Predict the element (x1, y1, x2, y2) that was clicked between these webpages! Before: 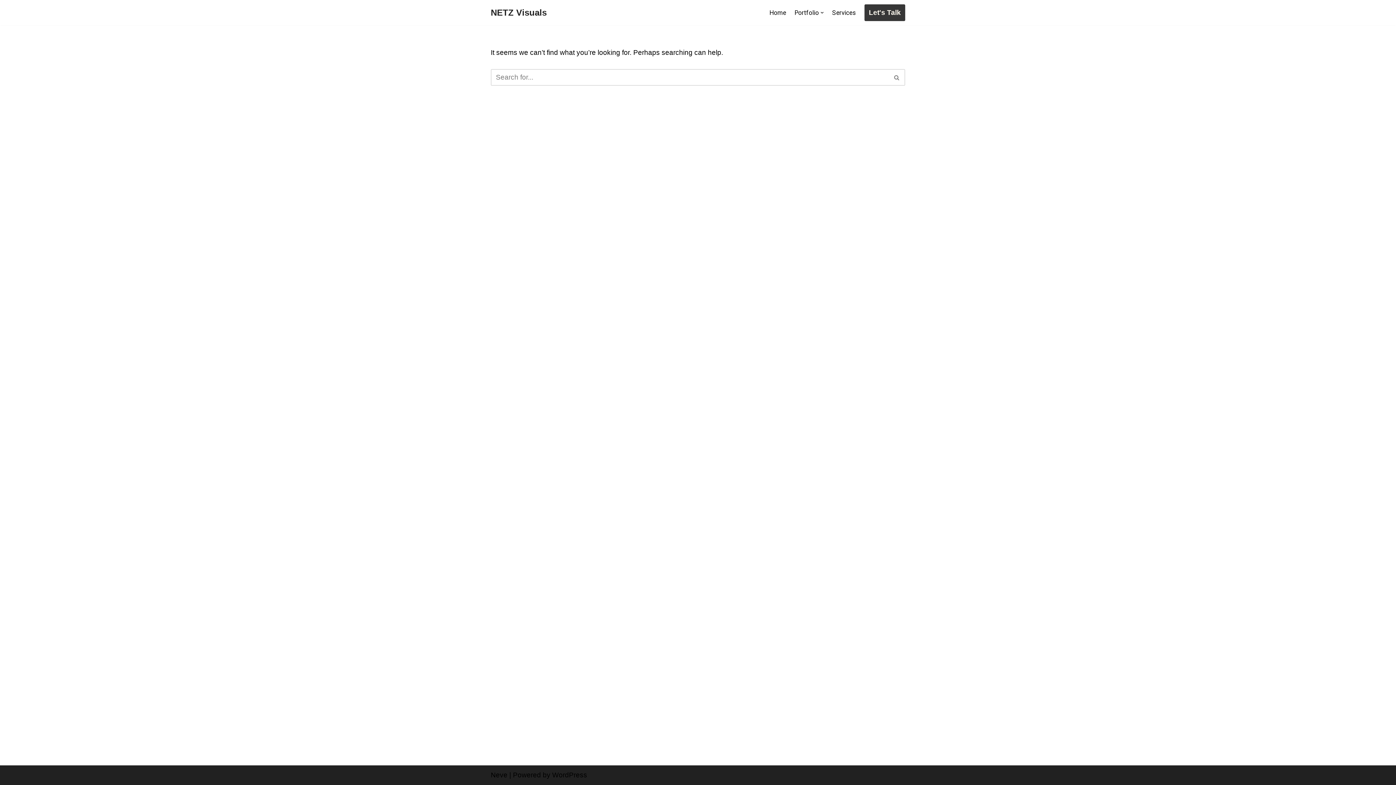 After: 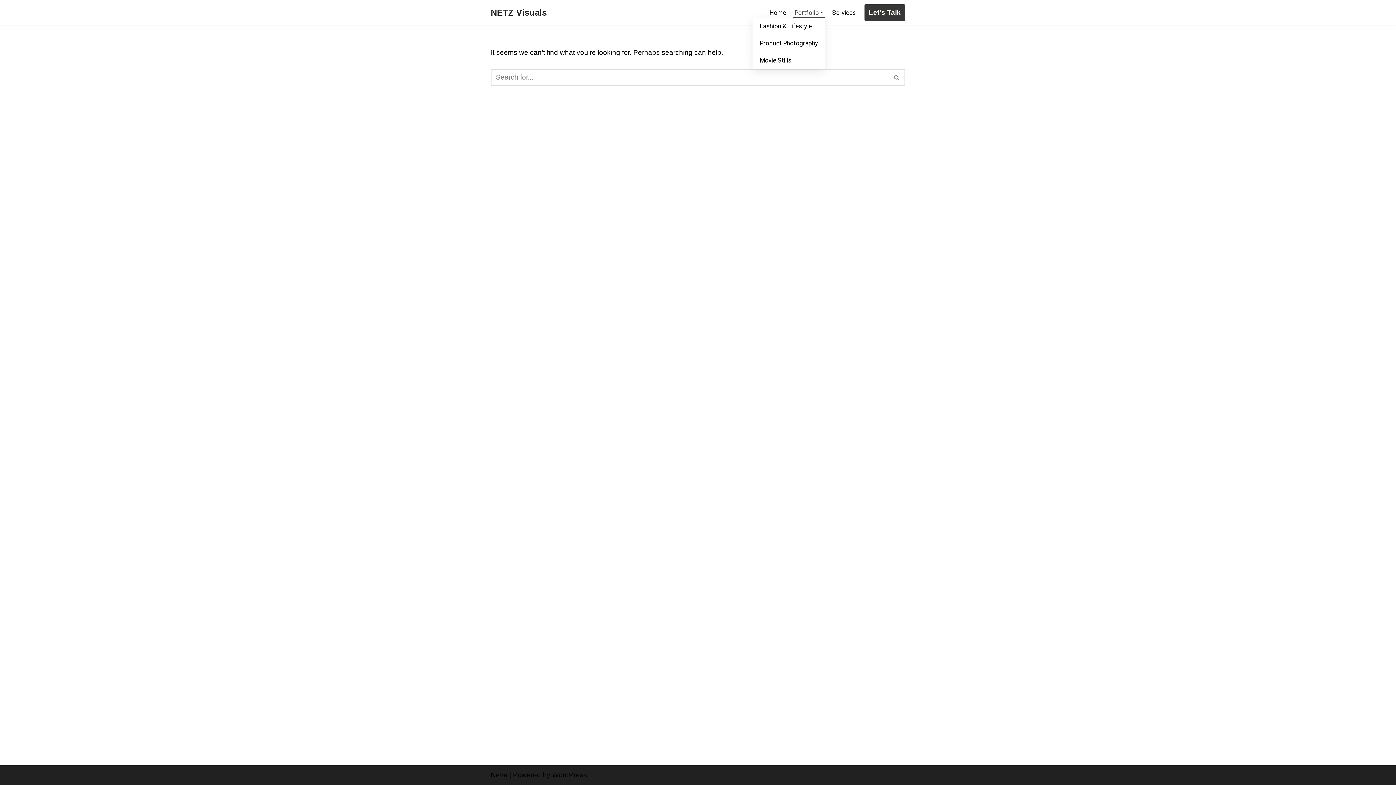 Action: bbox: (794, 7, 819, 17) label: Portfolio